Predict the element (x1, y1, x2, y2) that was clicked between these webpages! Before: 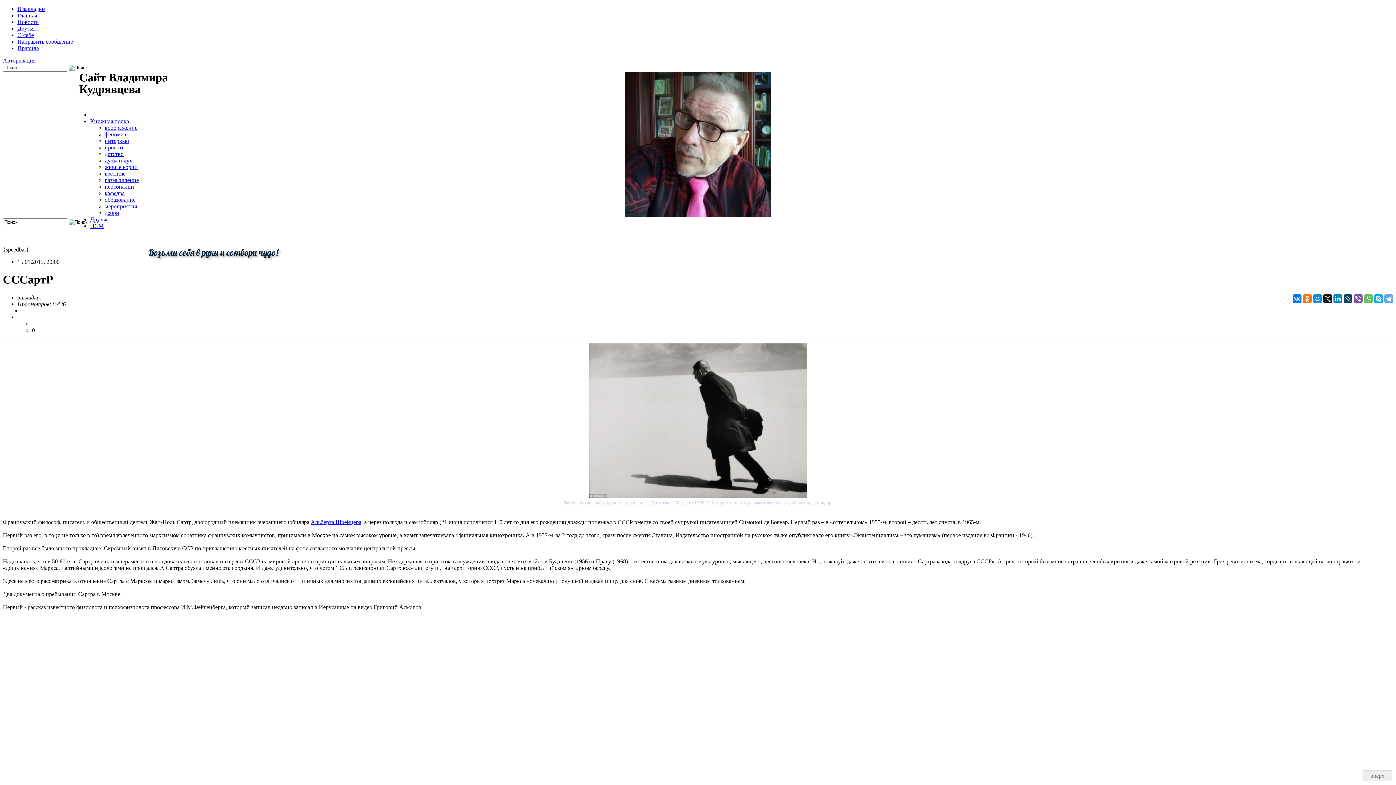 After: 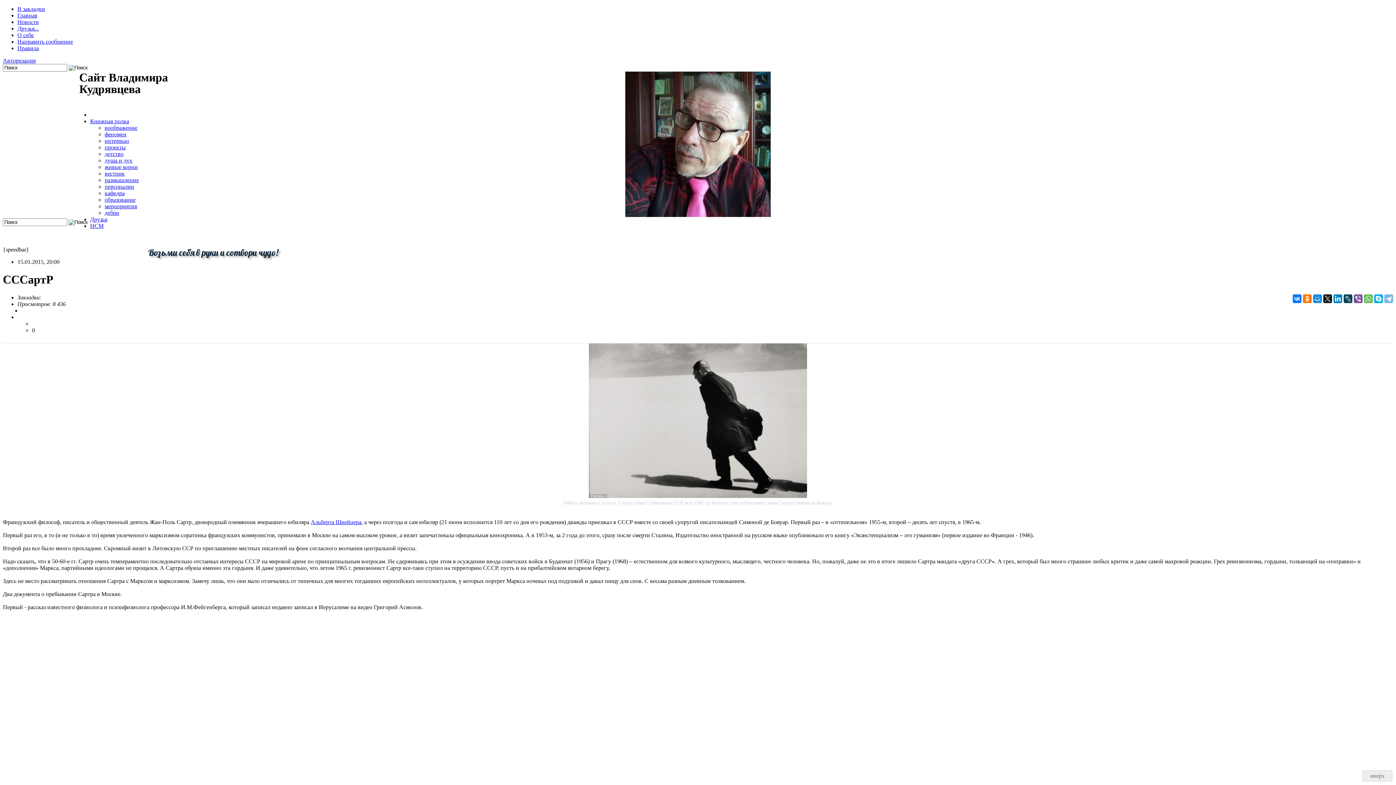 Action: bbox: (1384, 294, 1393, 303)